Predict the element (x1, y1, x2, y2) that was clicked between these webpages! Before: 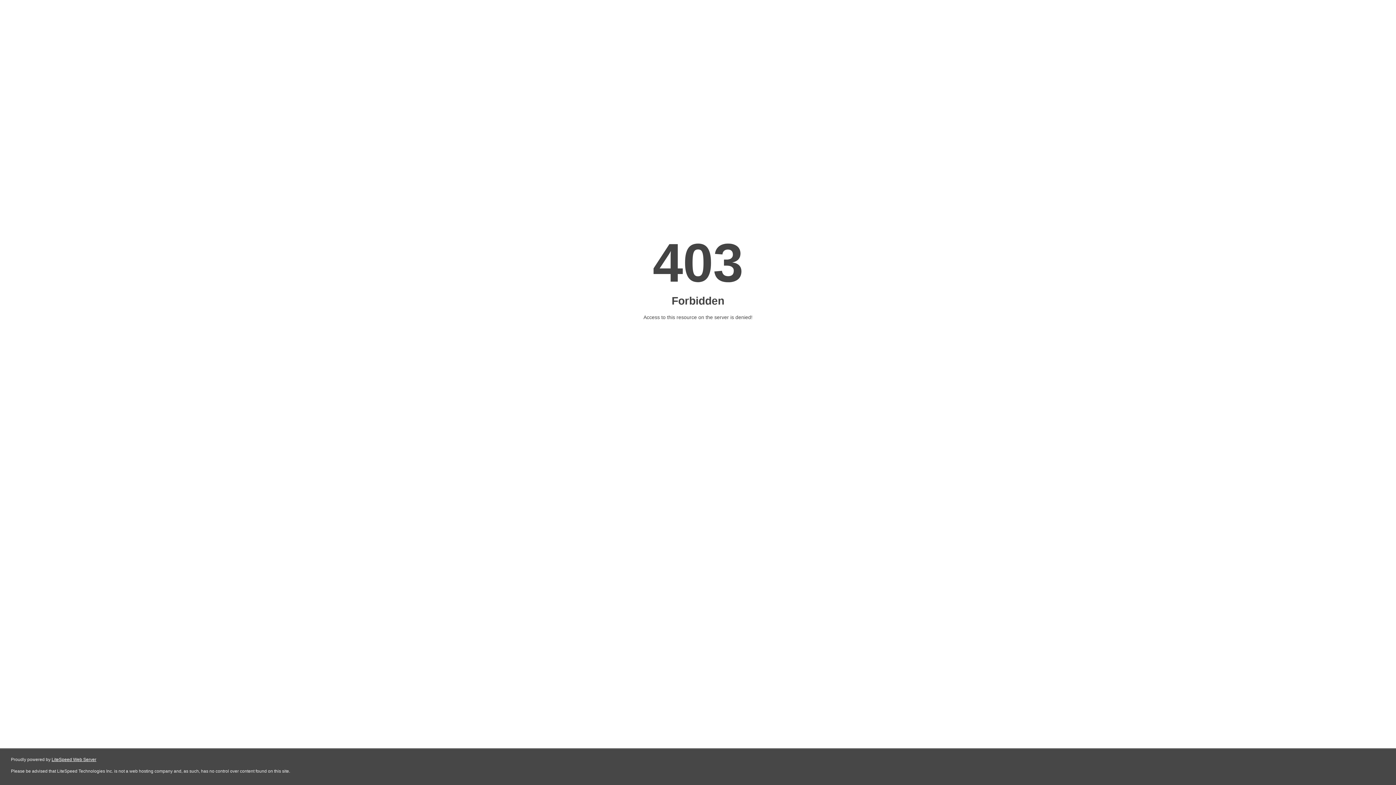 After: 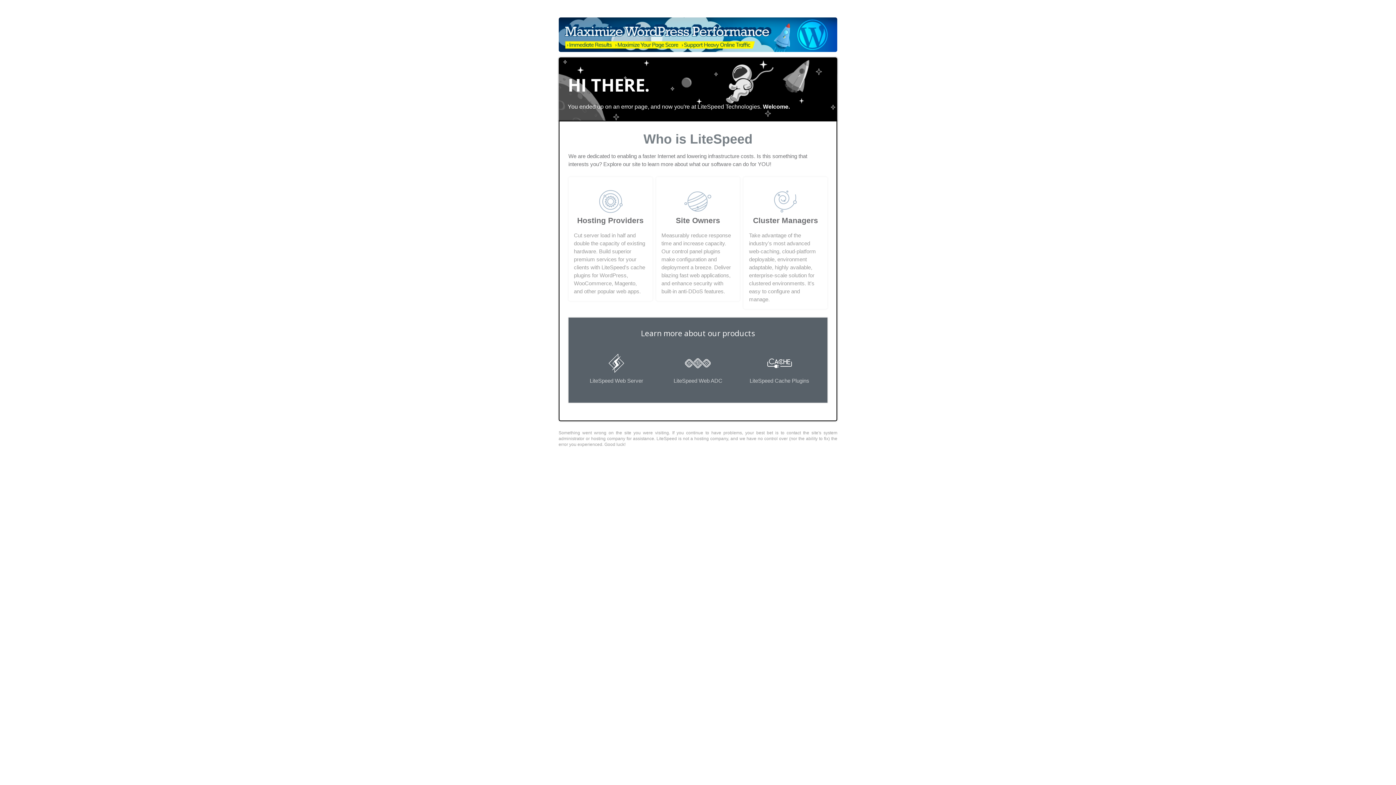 Action: label: LiteSpeed Web Server bbox: (51, 757, 96, 762)